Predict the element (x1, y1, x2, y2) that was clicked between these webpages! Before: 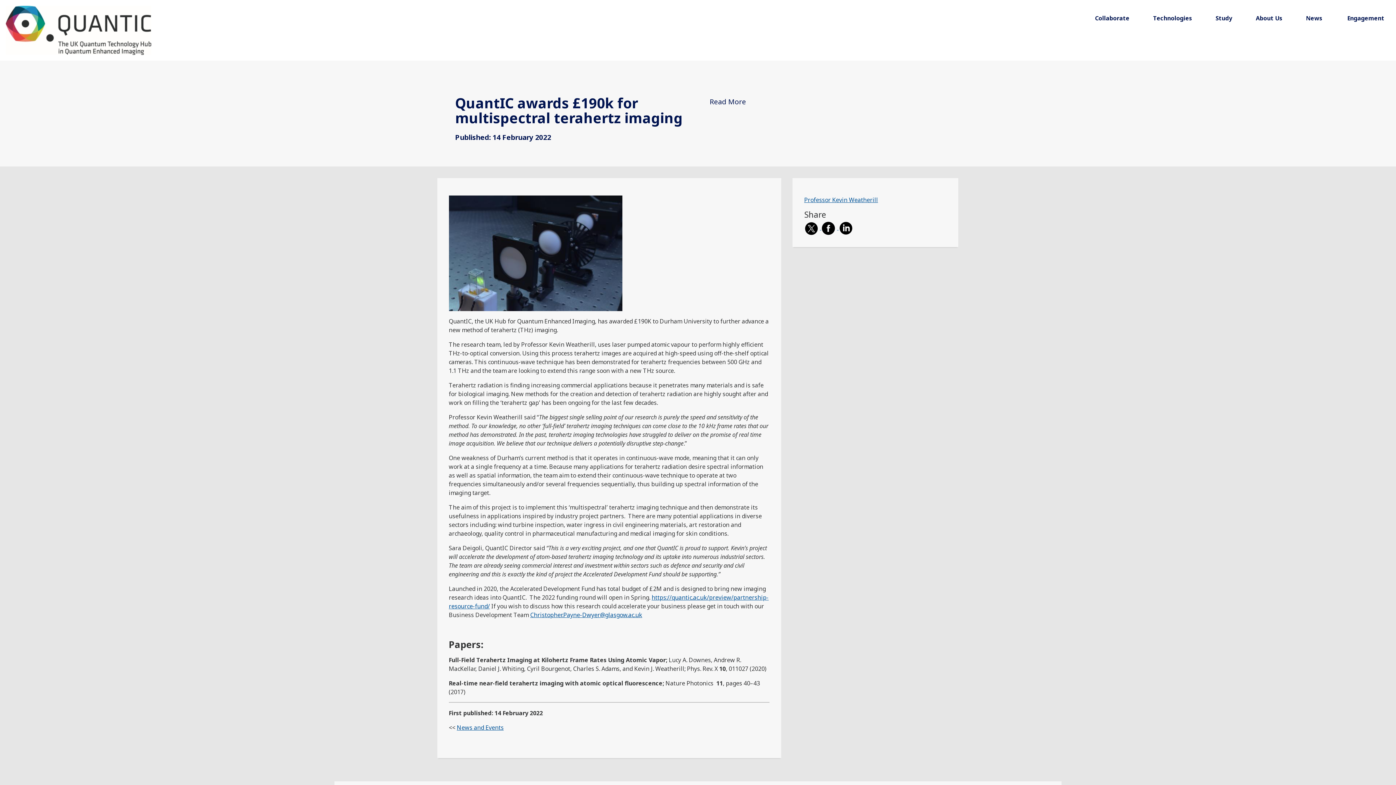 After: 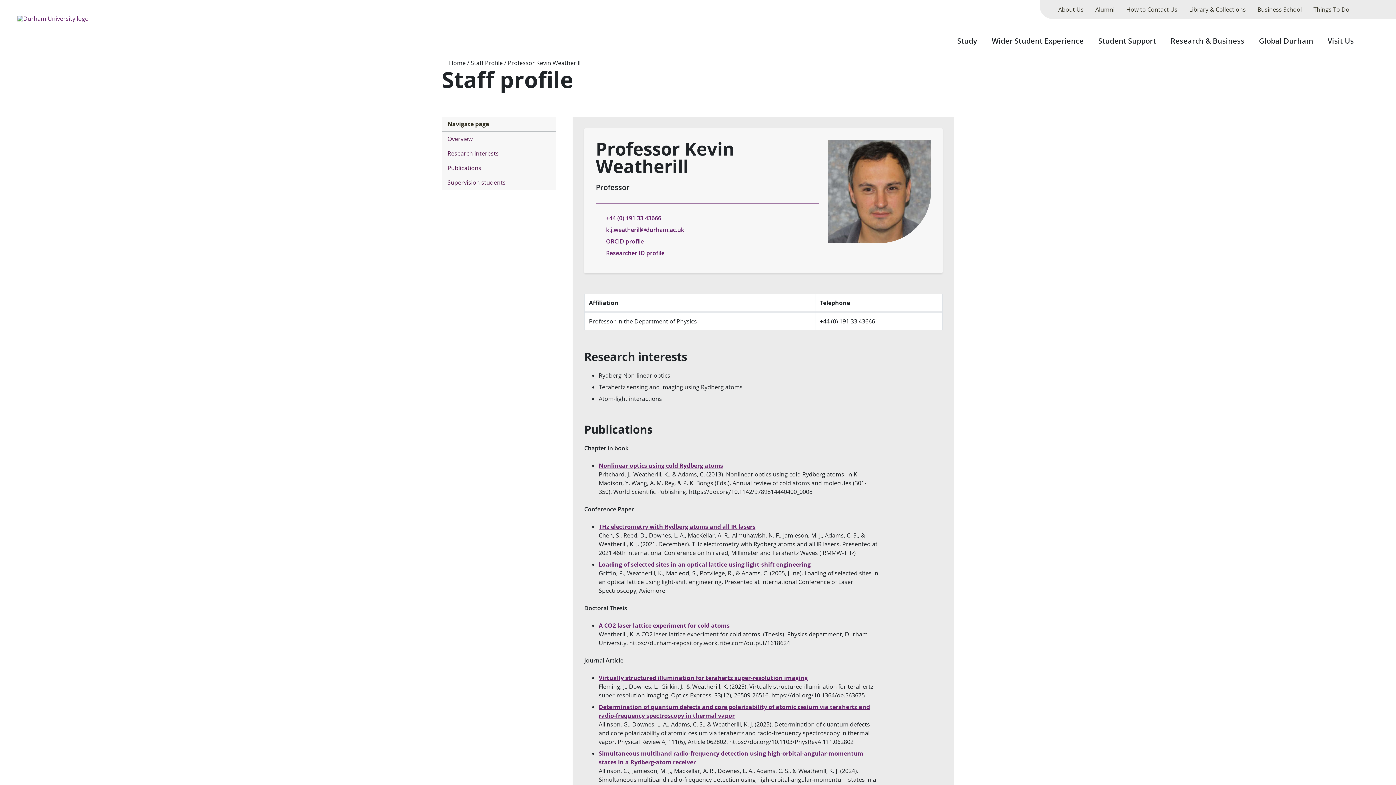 Action: label: Professor Kevin Weatherill bbox: (804, 196, 878, 204)